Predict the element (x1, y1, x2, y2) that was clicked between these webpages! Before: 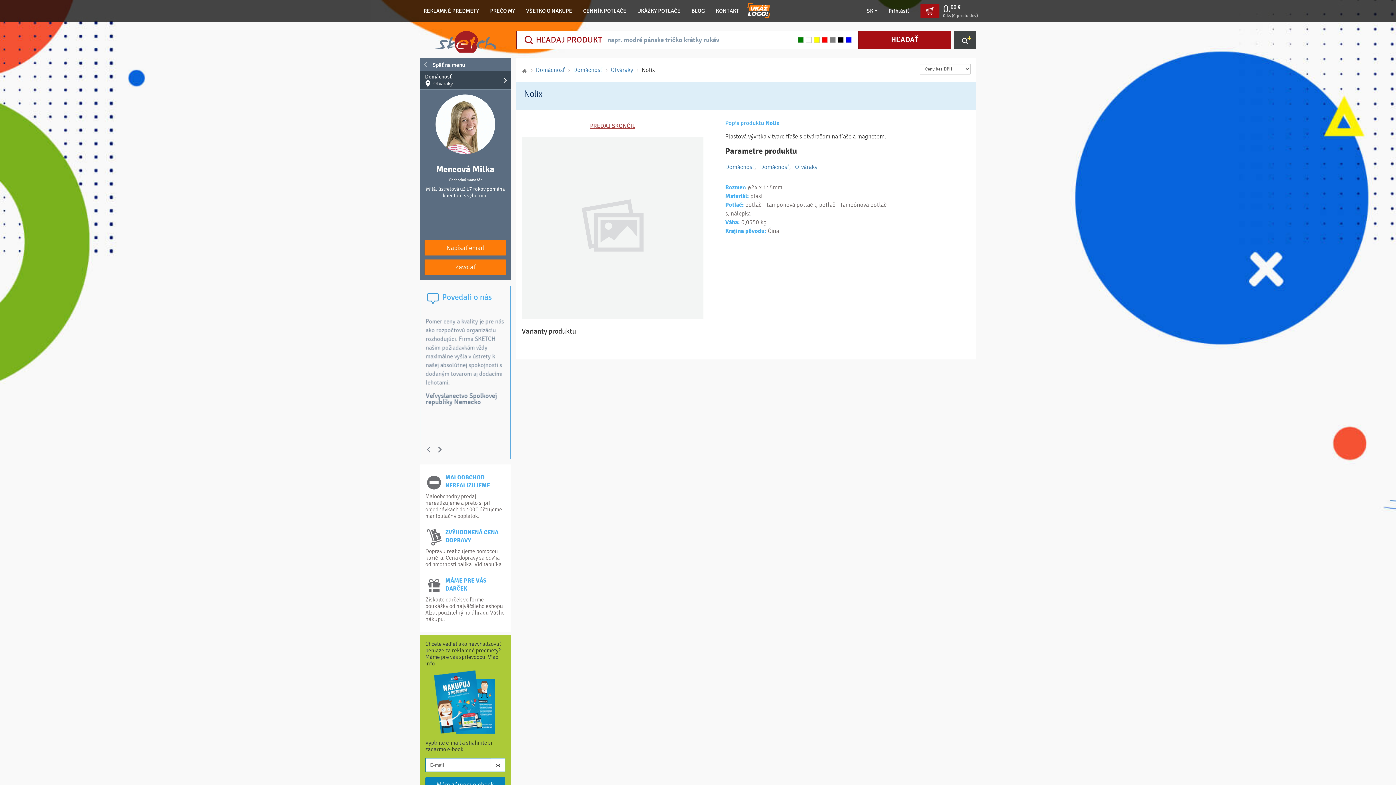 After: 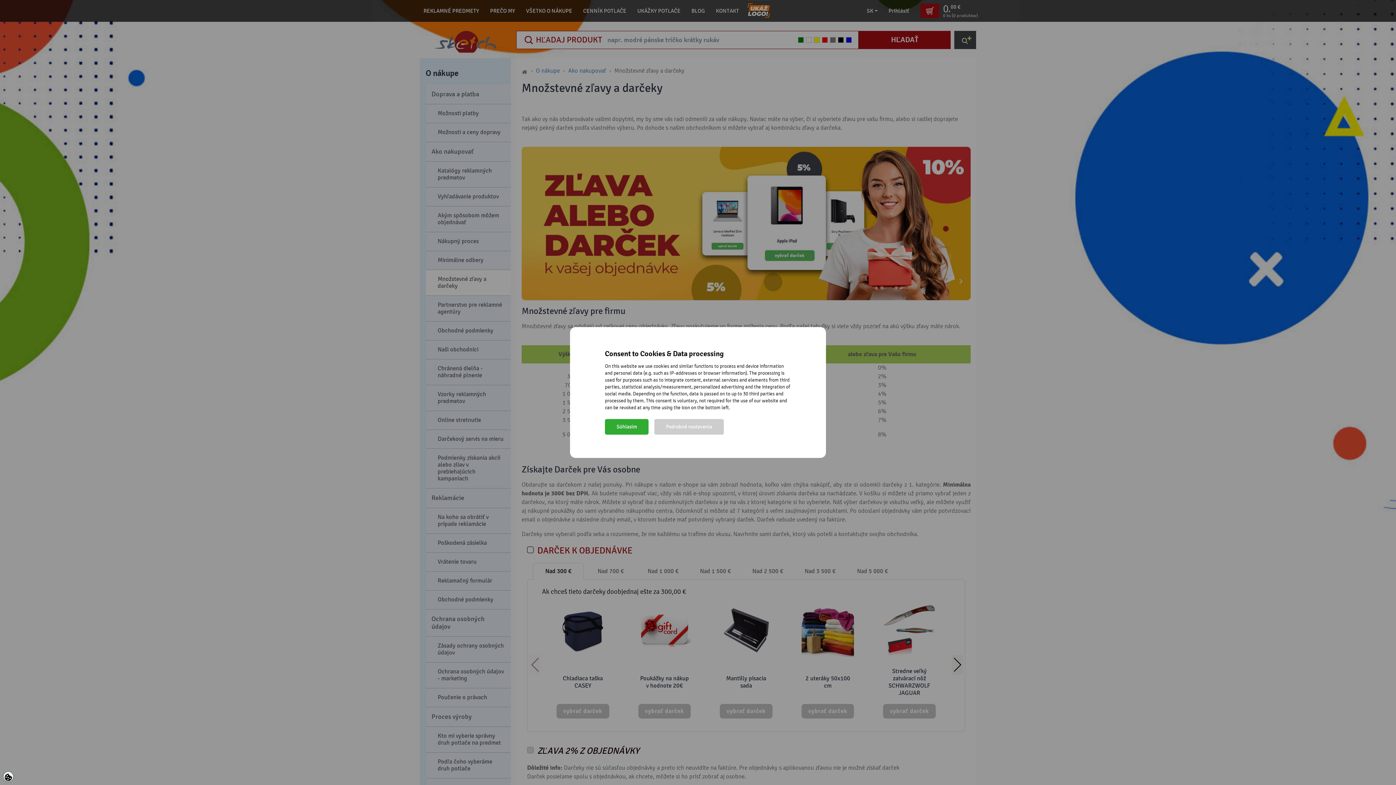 Action: bbox: (445, 577, 486, 592) label: MÁME PRE VÁS DARČEK